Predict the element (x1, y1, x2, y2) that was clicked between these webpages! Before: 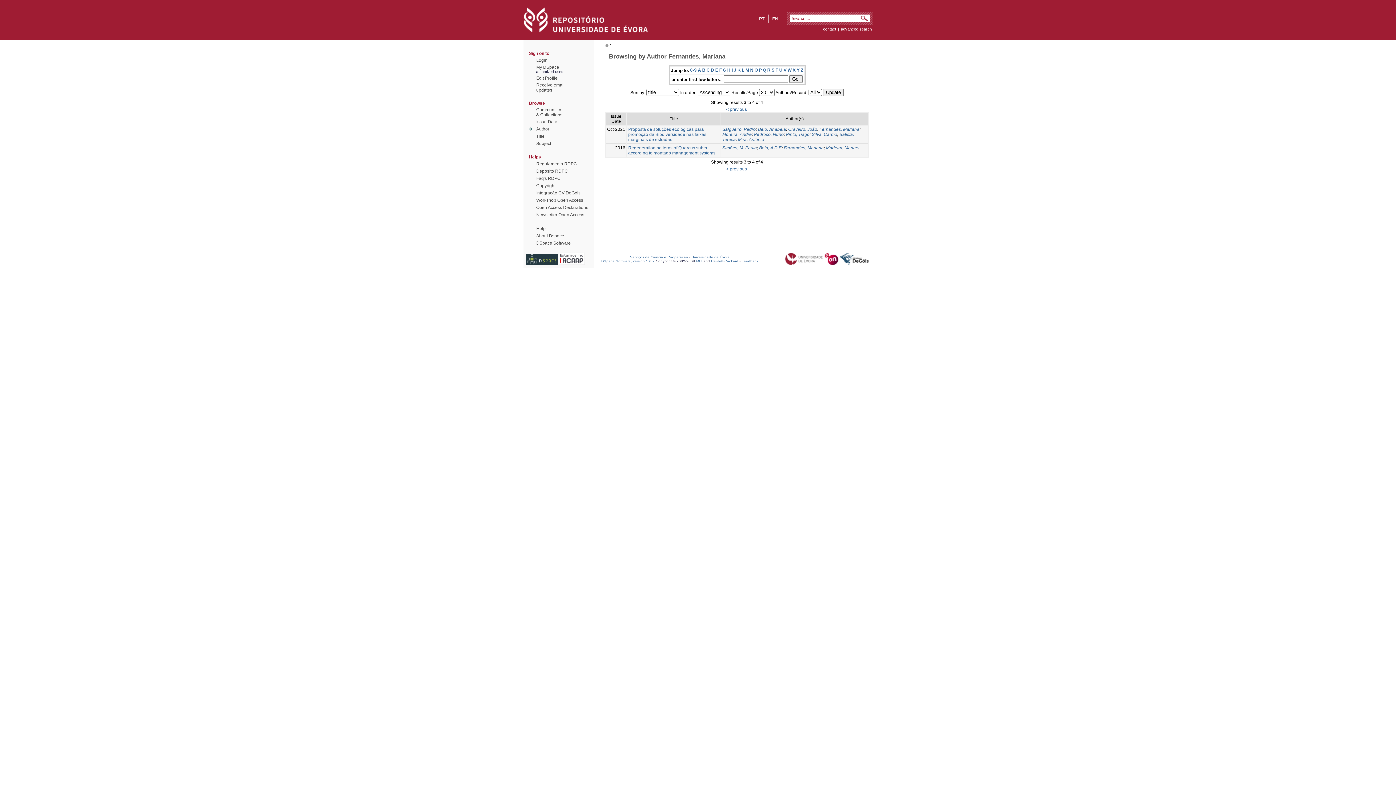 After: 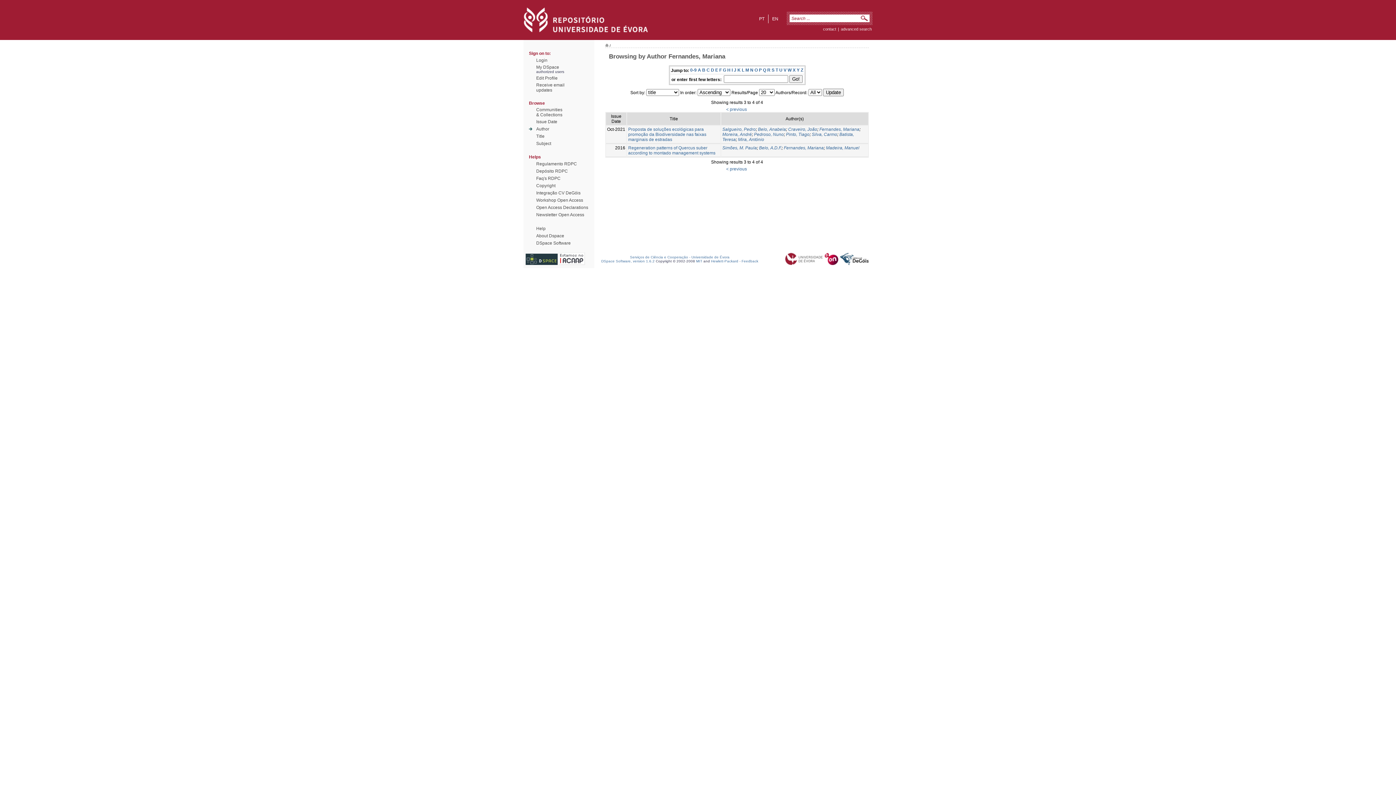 Action: bbox: (759, 67, 762, 72) label: P